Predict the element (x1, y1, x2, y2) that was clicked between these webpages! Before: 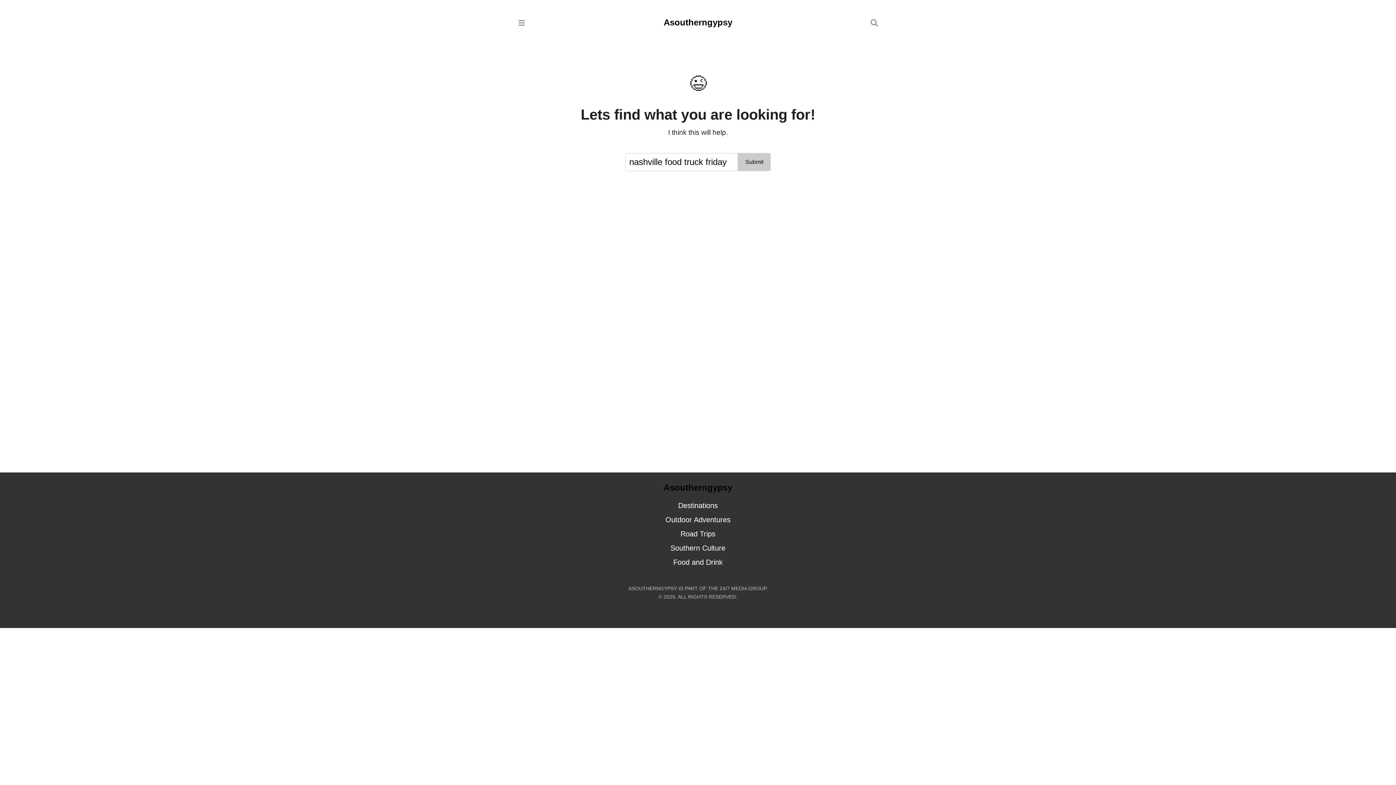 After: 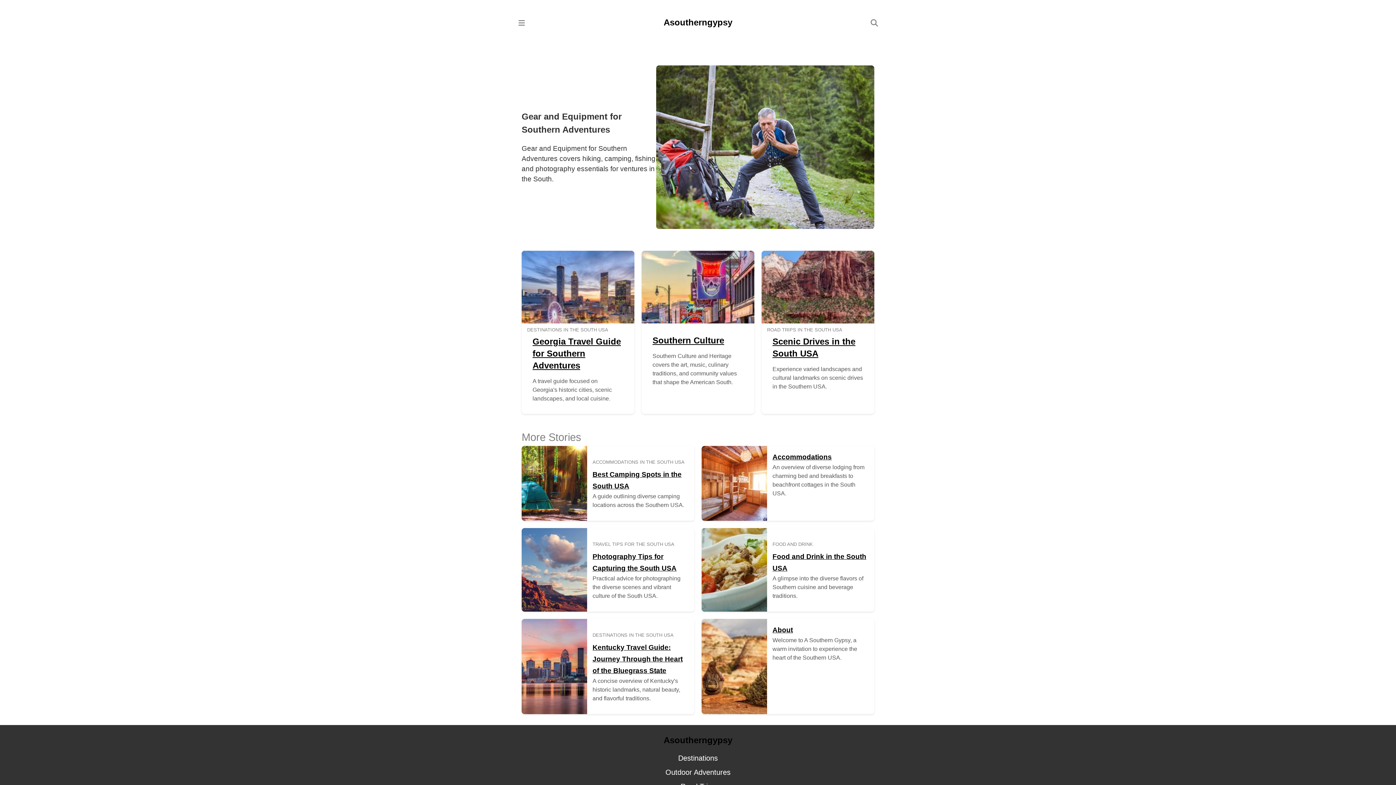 Action: bbox: (660, 13, 736, 30) label: Asoutherngypsy